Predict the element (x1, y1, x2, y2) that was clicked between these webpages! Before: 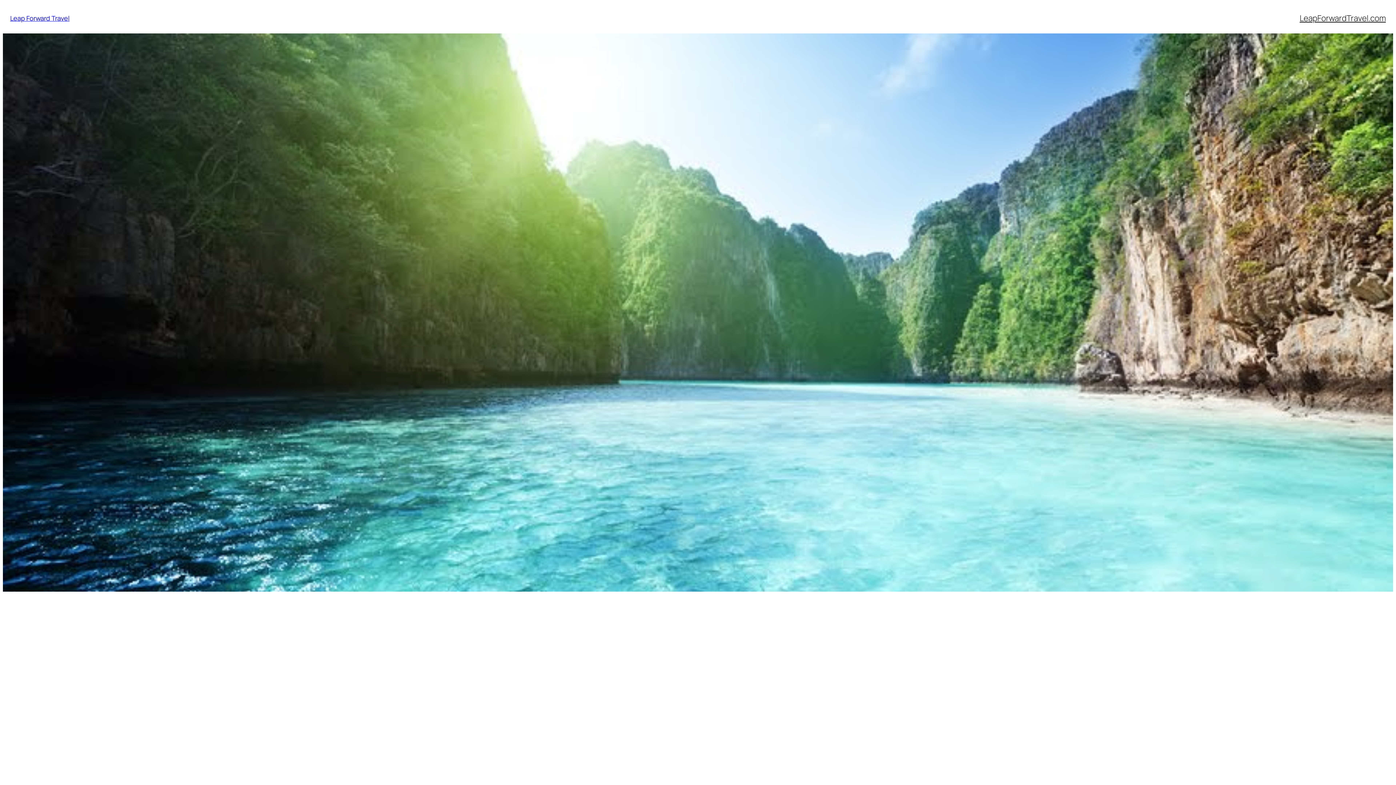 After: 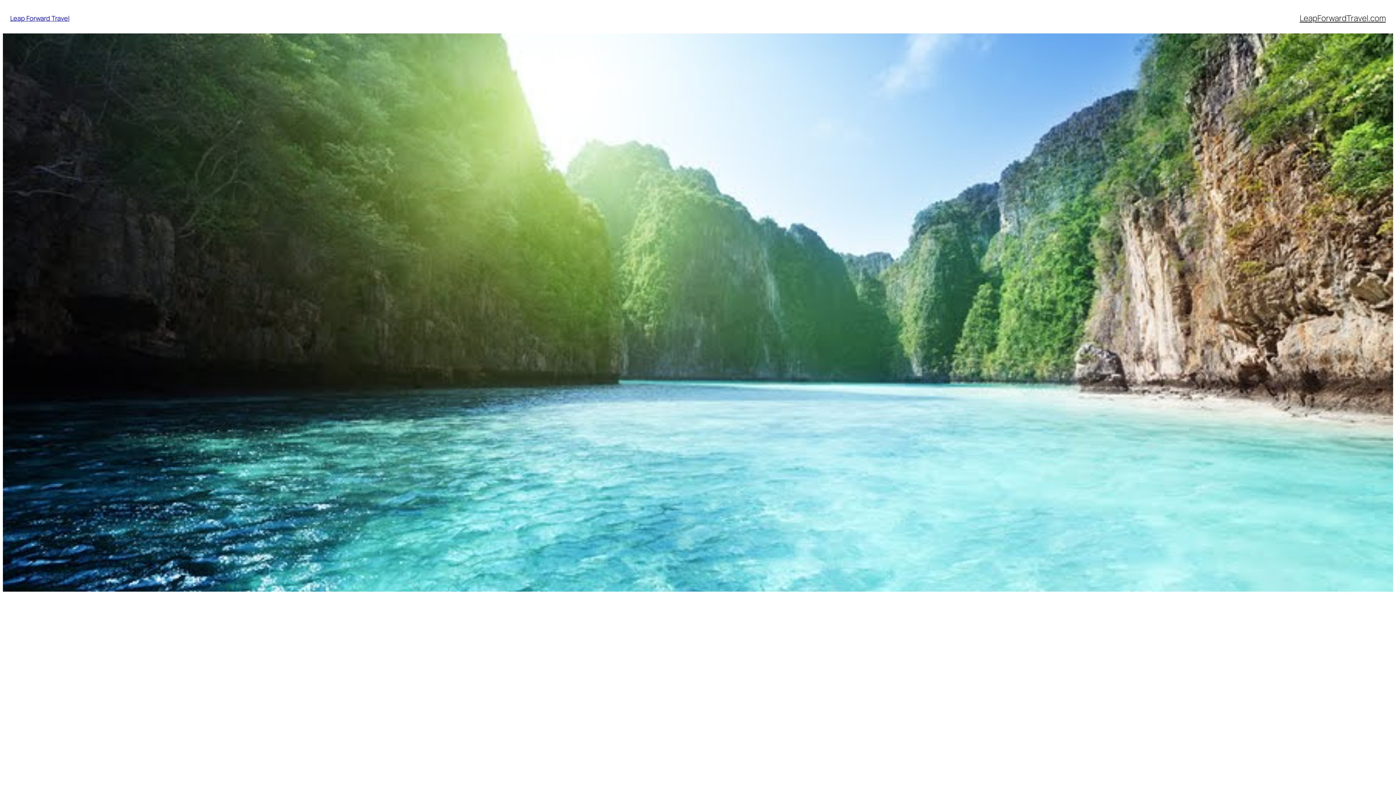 Action: bbox: (10, 13, 69, 22) label: Leap Forward Travel